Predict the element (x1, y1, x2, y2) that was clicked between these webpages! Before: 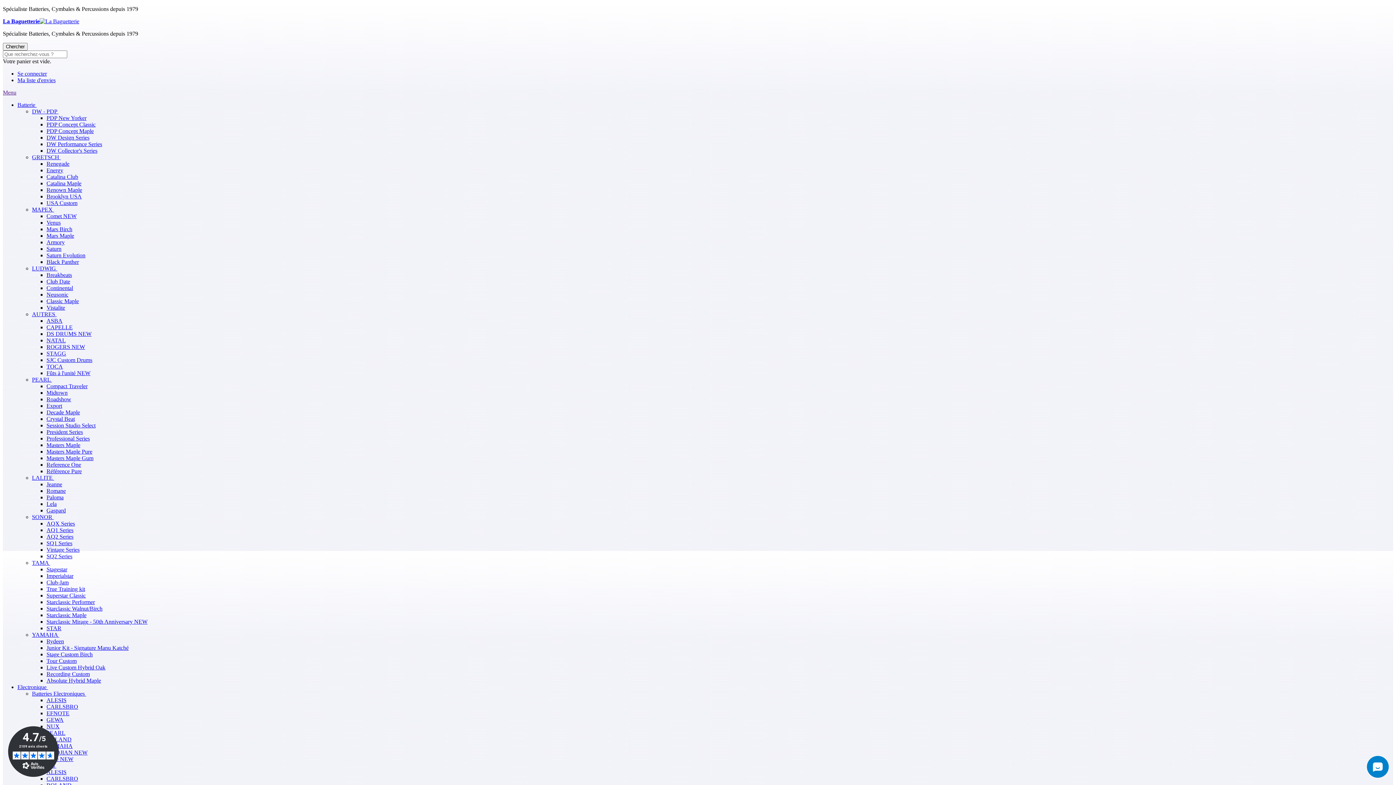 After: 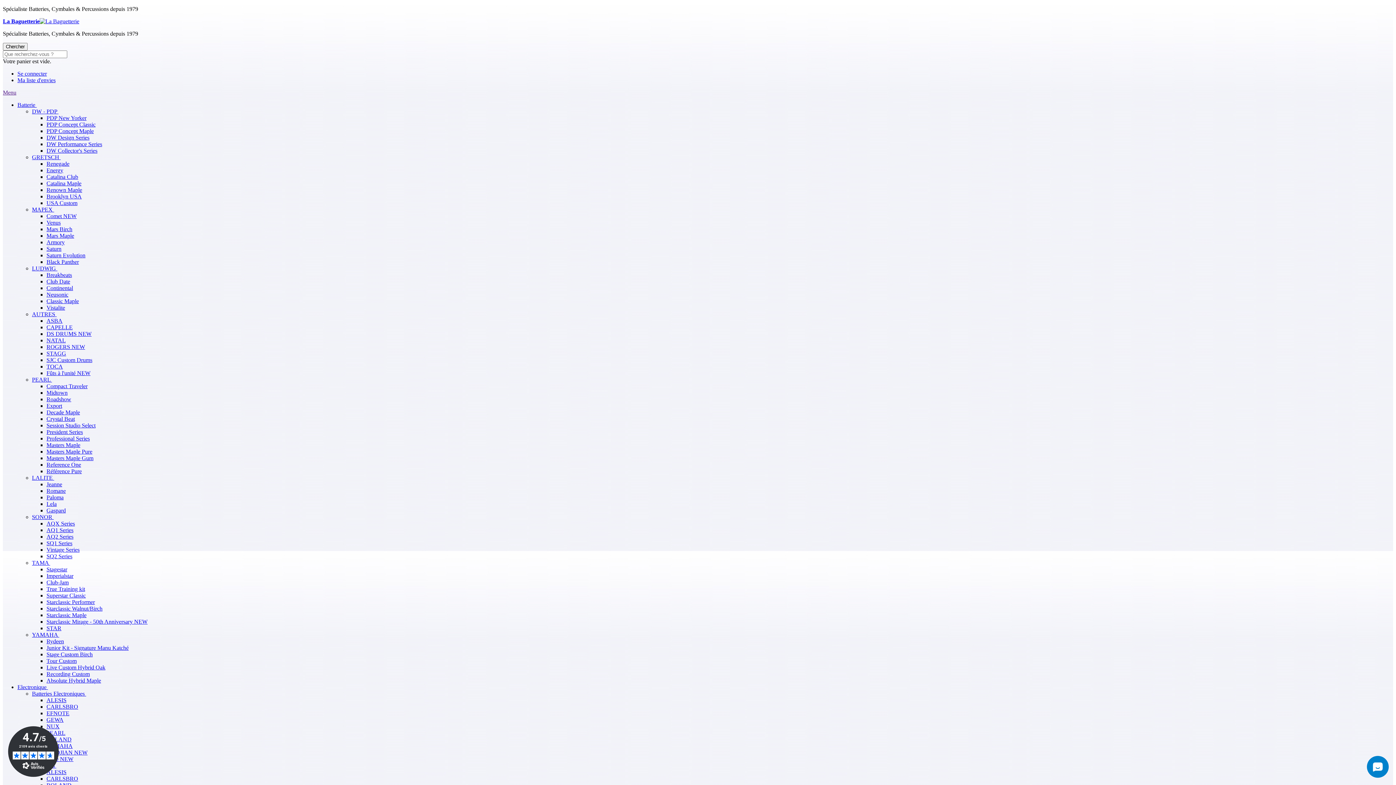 Action: bbox: (46, 710, 69, 716) label: EFNOTE